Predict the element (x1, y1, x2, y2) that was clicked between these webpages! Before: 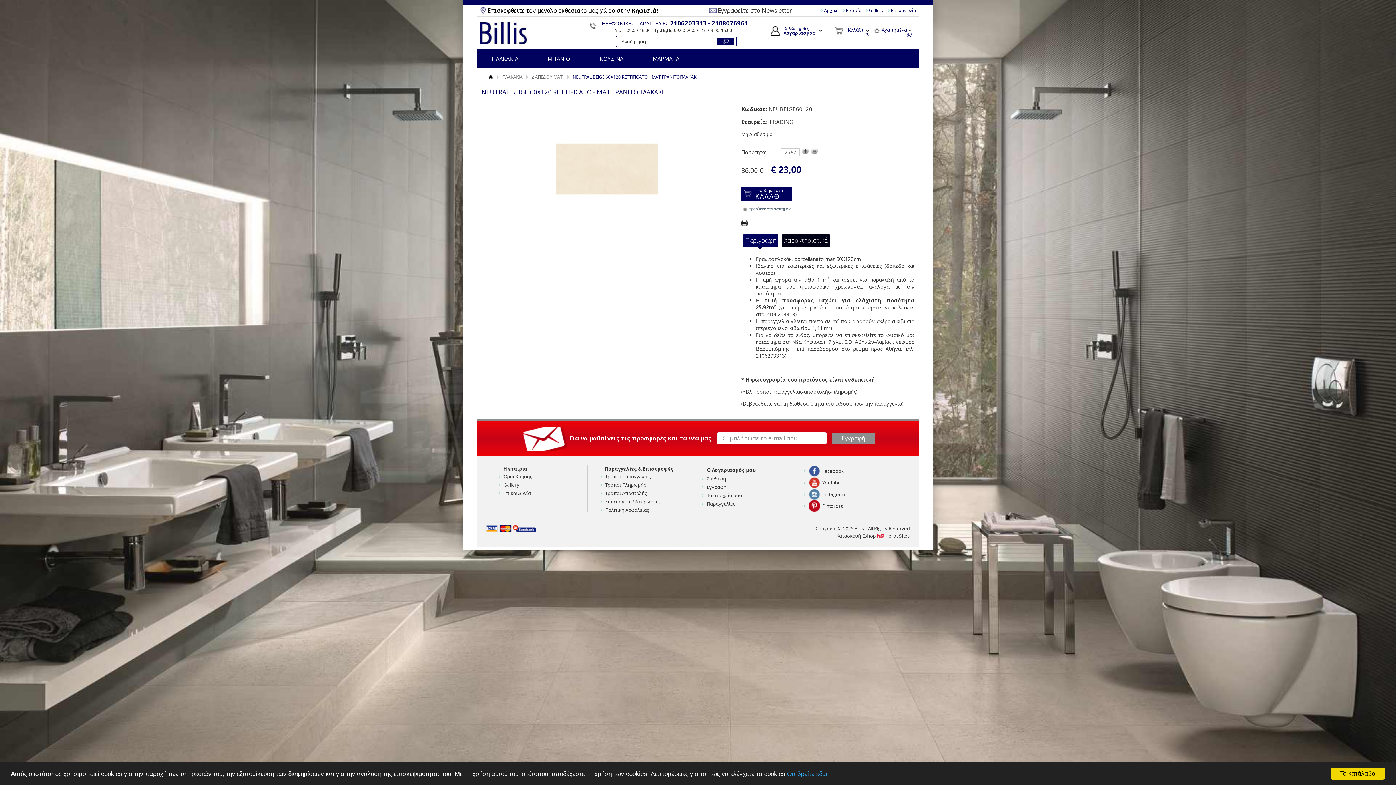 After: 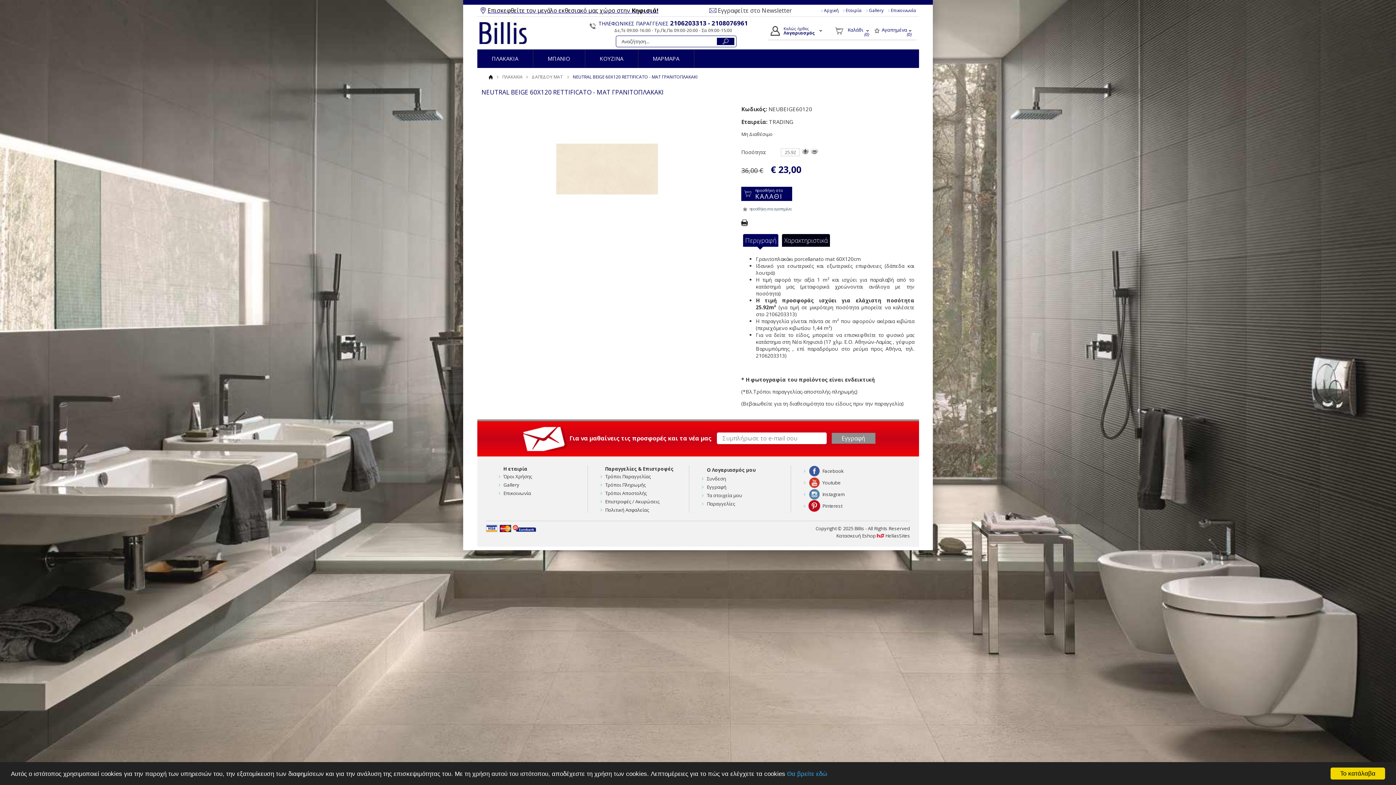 Action: label: Εγγραφείτε στο Newsletter bbox: (718, 6, 792, 14)